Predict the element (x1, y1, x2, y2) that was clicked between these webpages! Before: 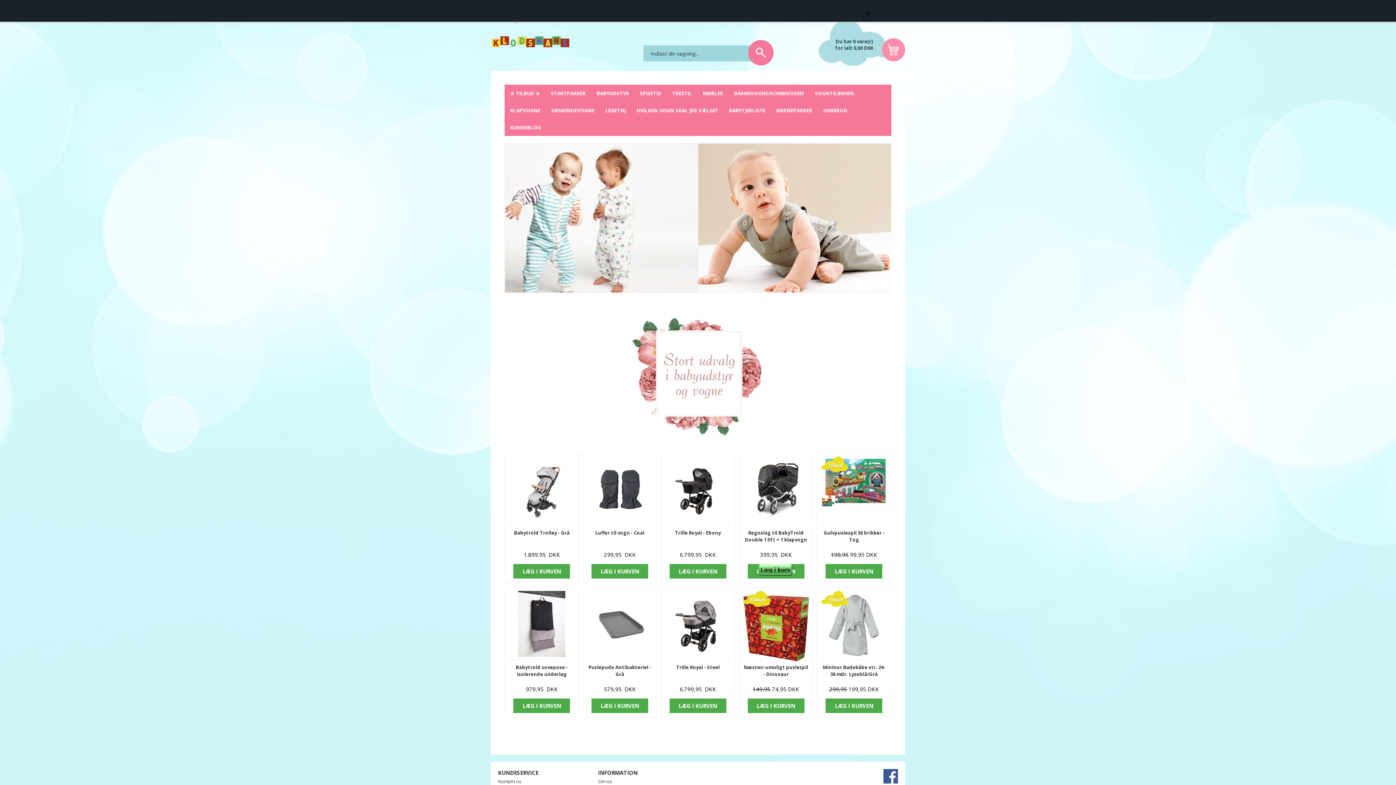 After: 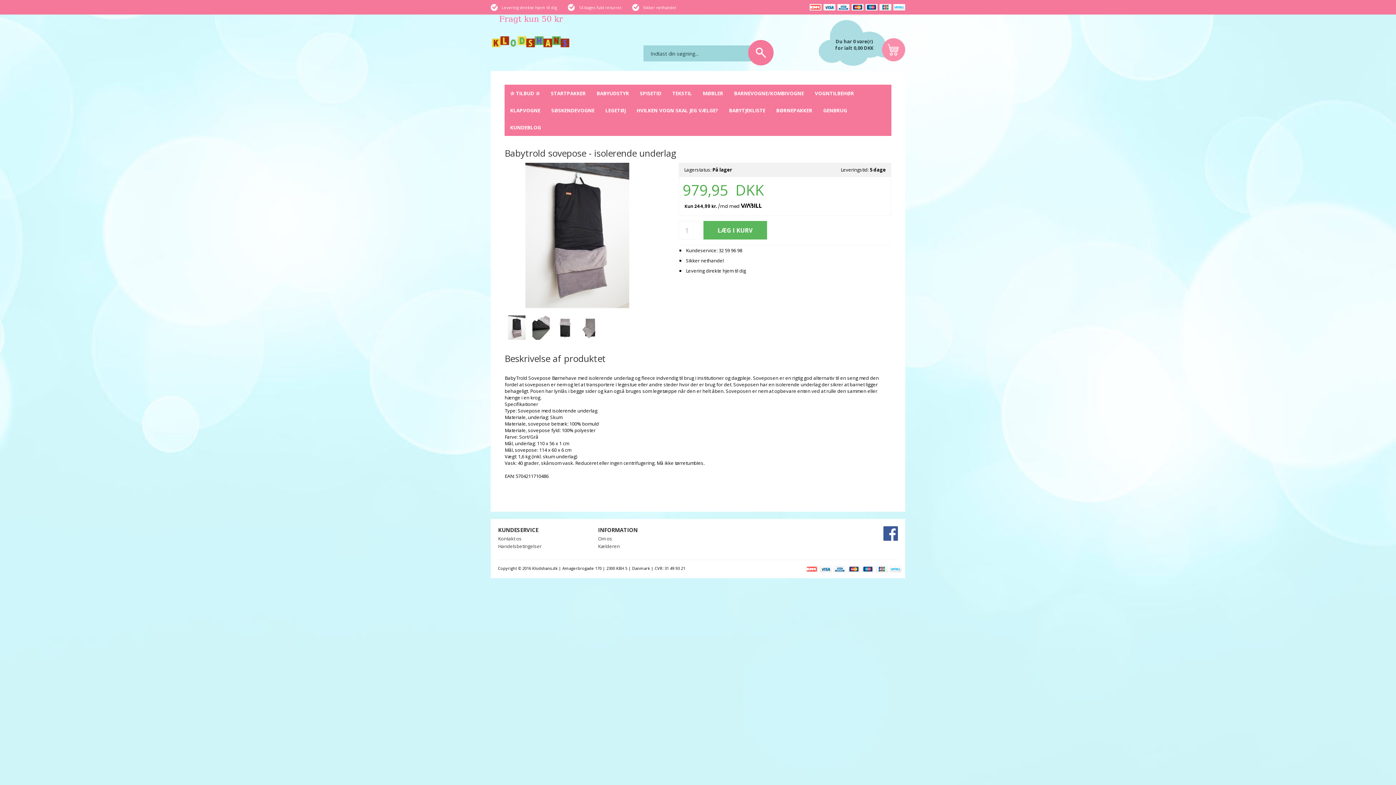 Action: label: Babytrold sovepose - isolerende underlag bbox: (515, 664, 567, 677)